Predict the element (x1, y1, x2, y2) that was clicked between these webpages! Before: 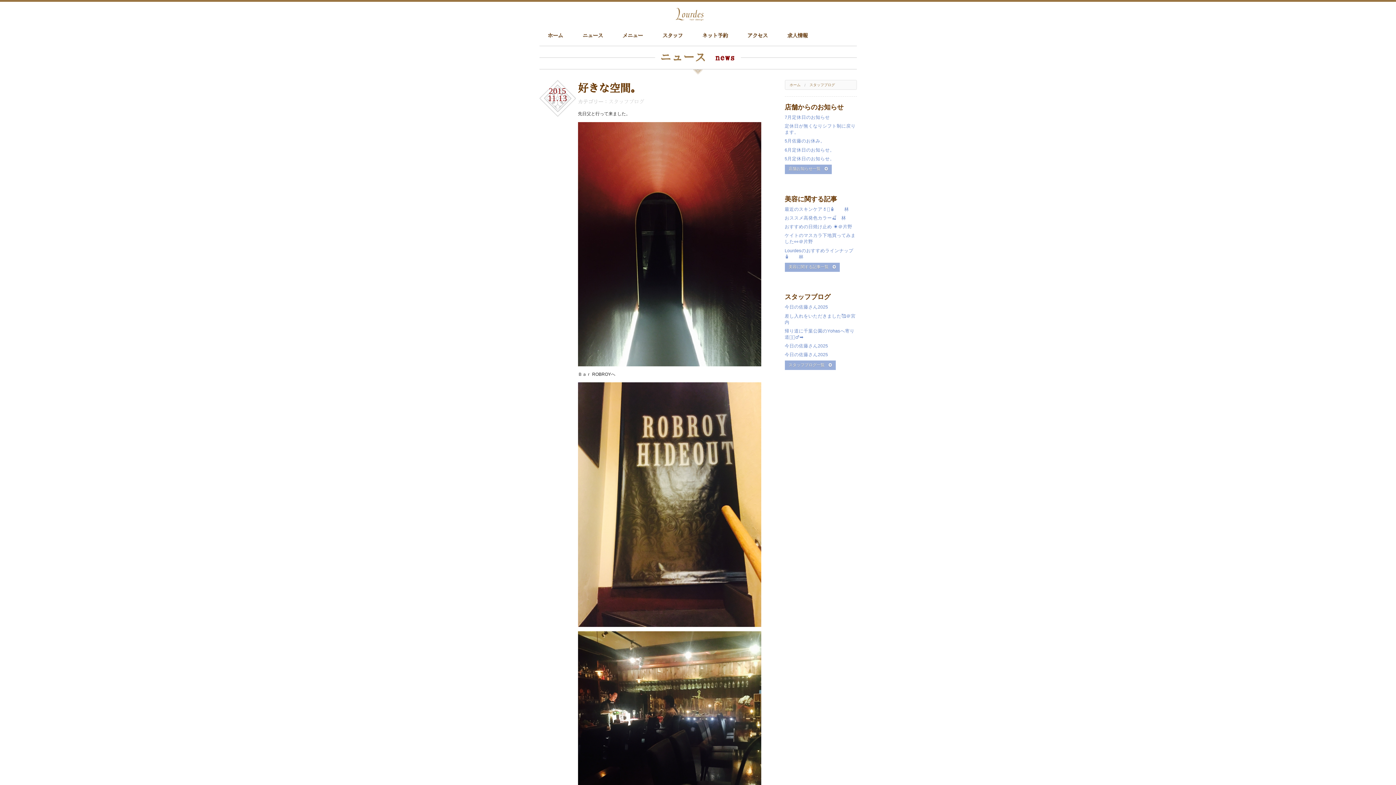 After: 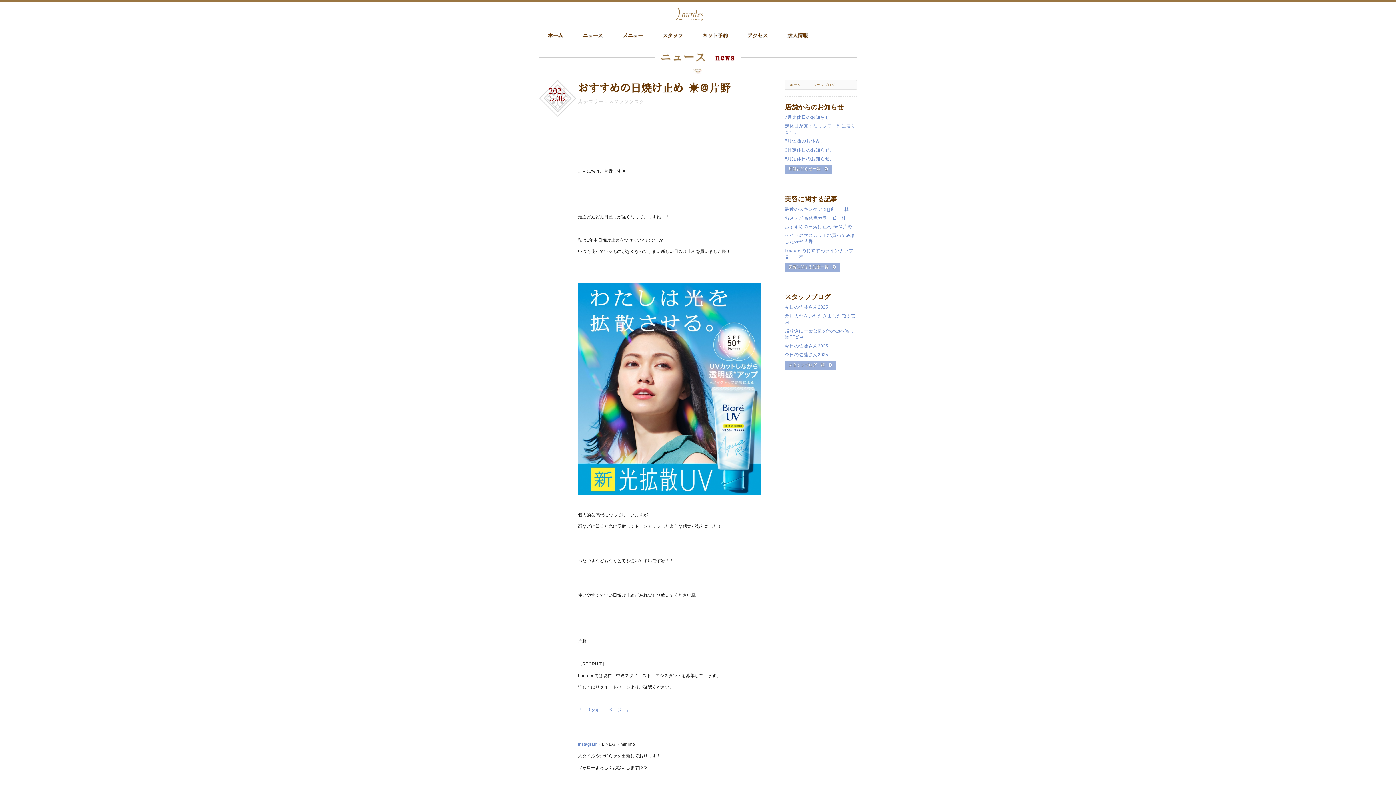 Action: label: おすすめの日焼け止め ☀＠片野 bbox: (784, 224, 852, 229)